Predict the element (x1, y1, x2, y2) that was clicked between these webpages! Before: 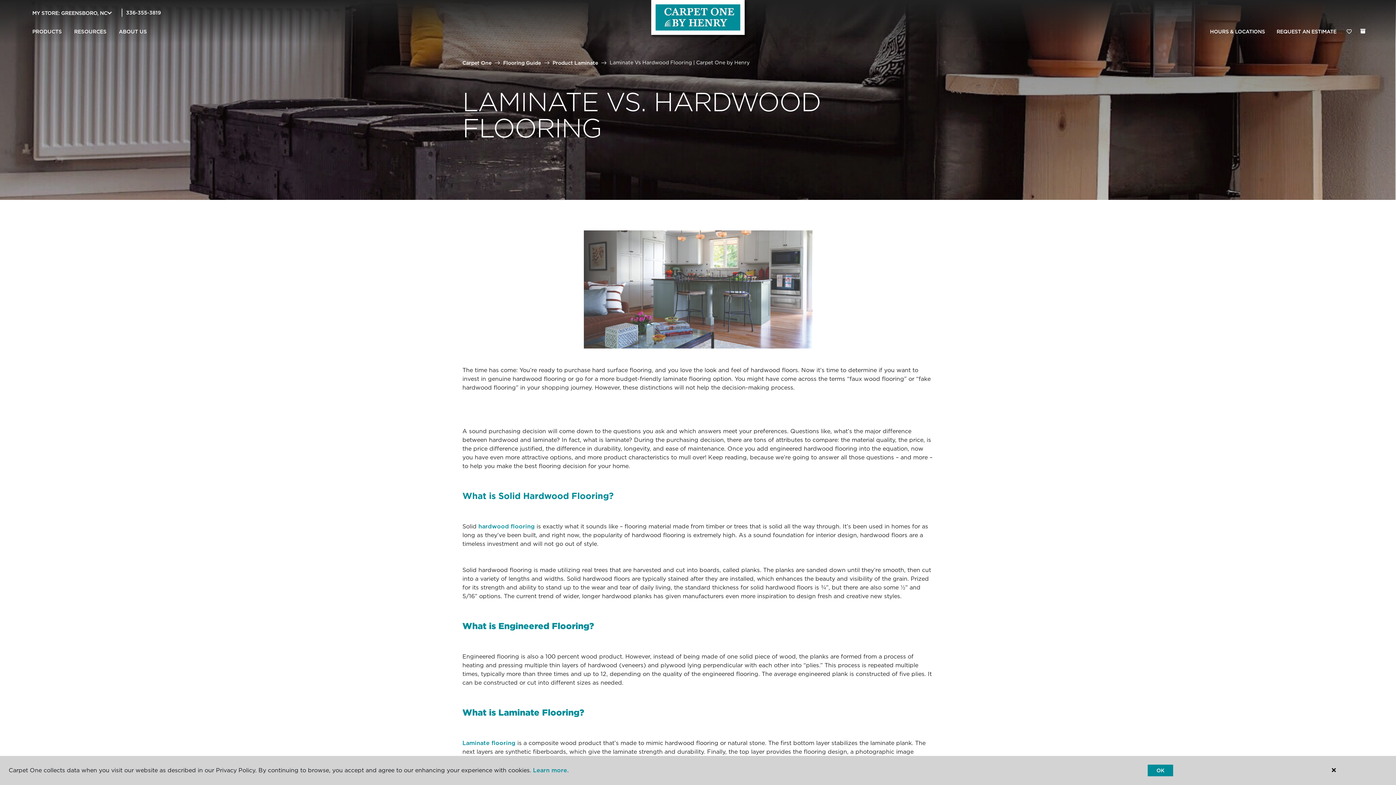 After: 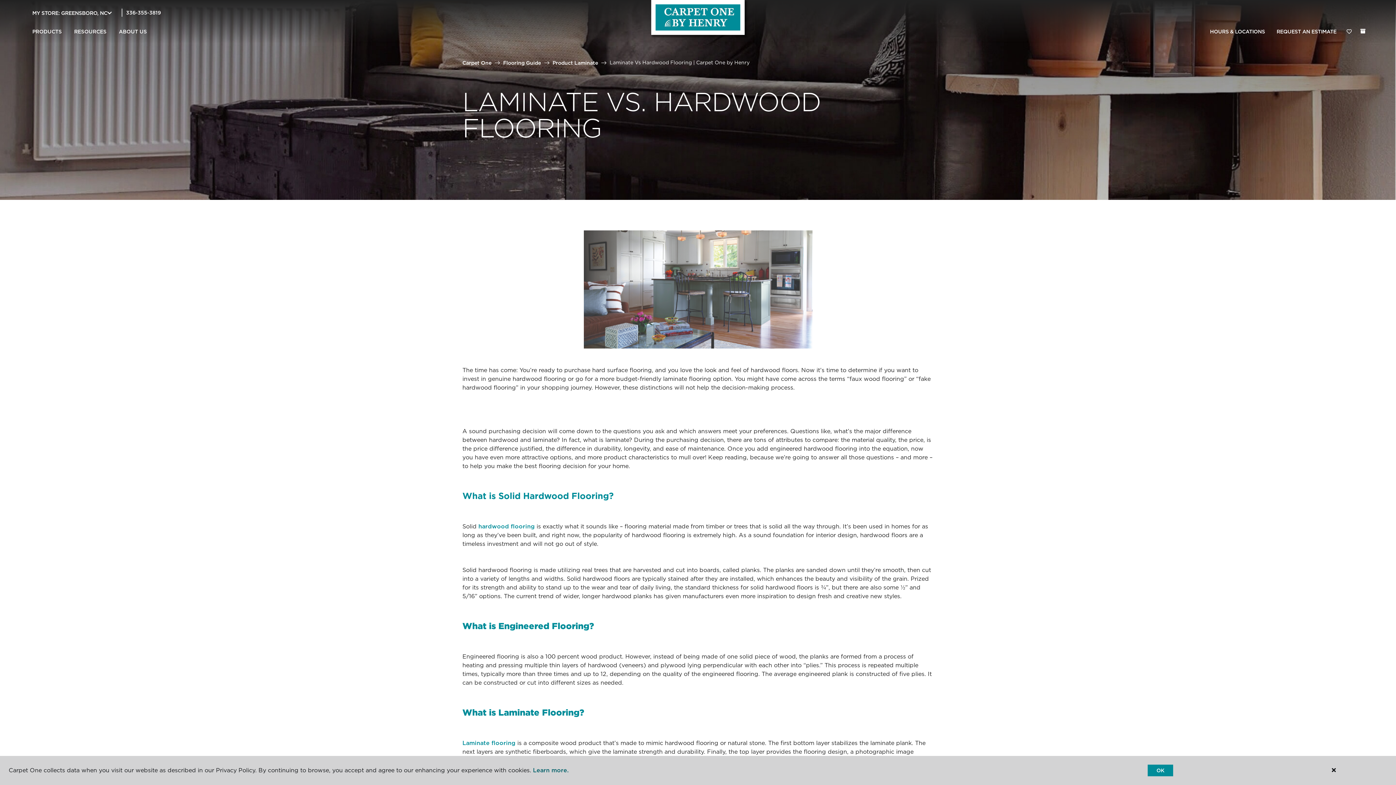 Action: label: Learn more. bbox: (533, 767, 568, 774)